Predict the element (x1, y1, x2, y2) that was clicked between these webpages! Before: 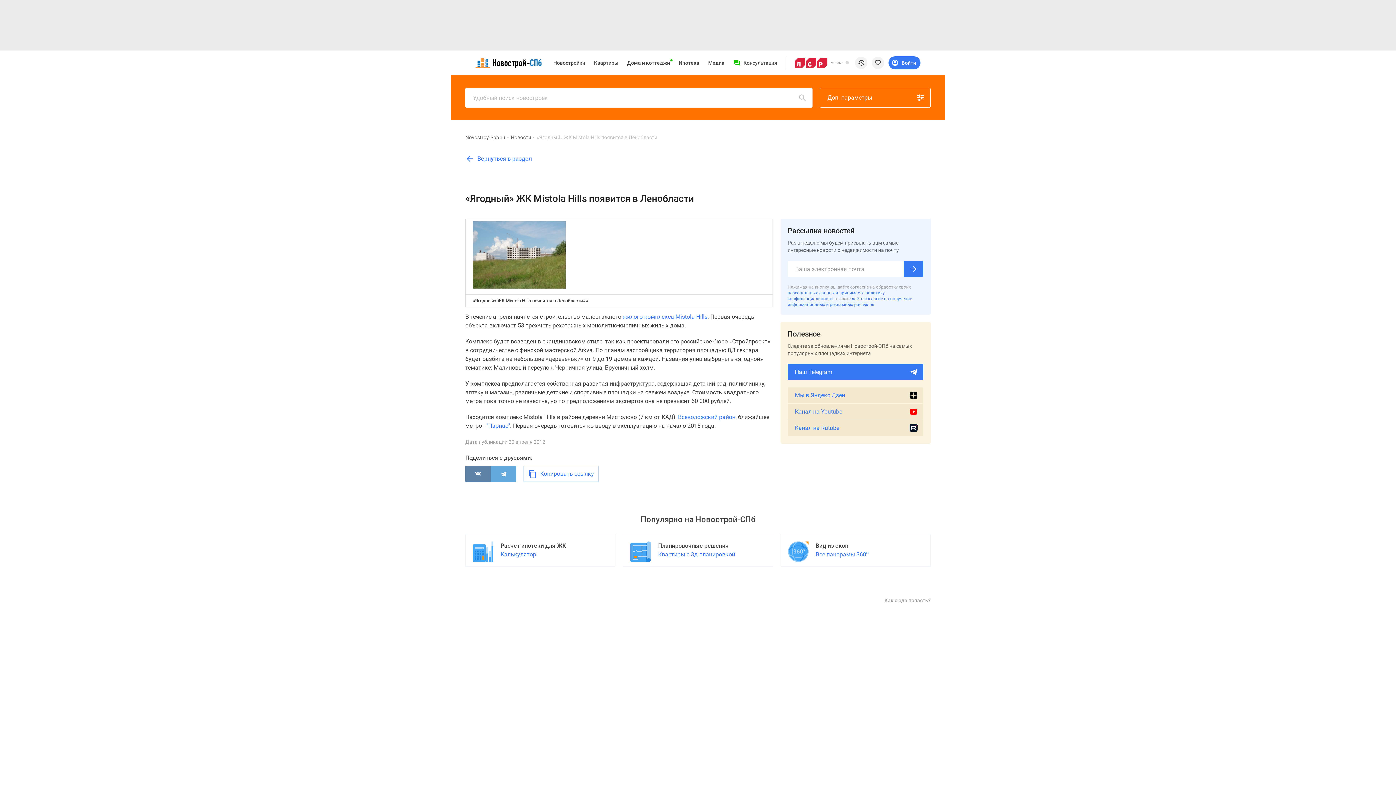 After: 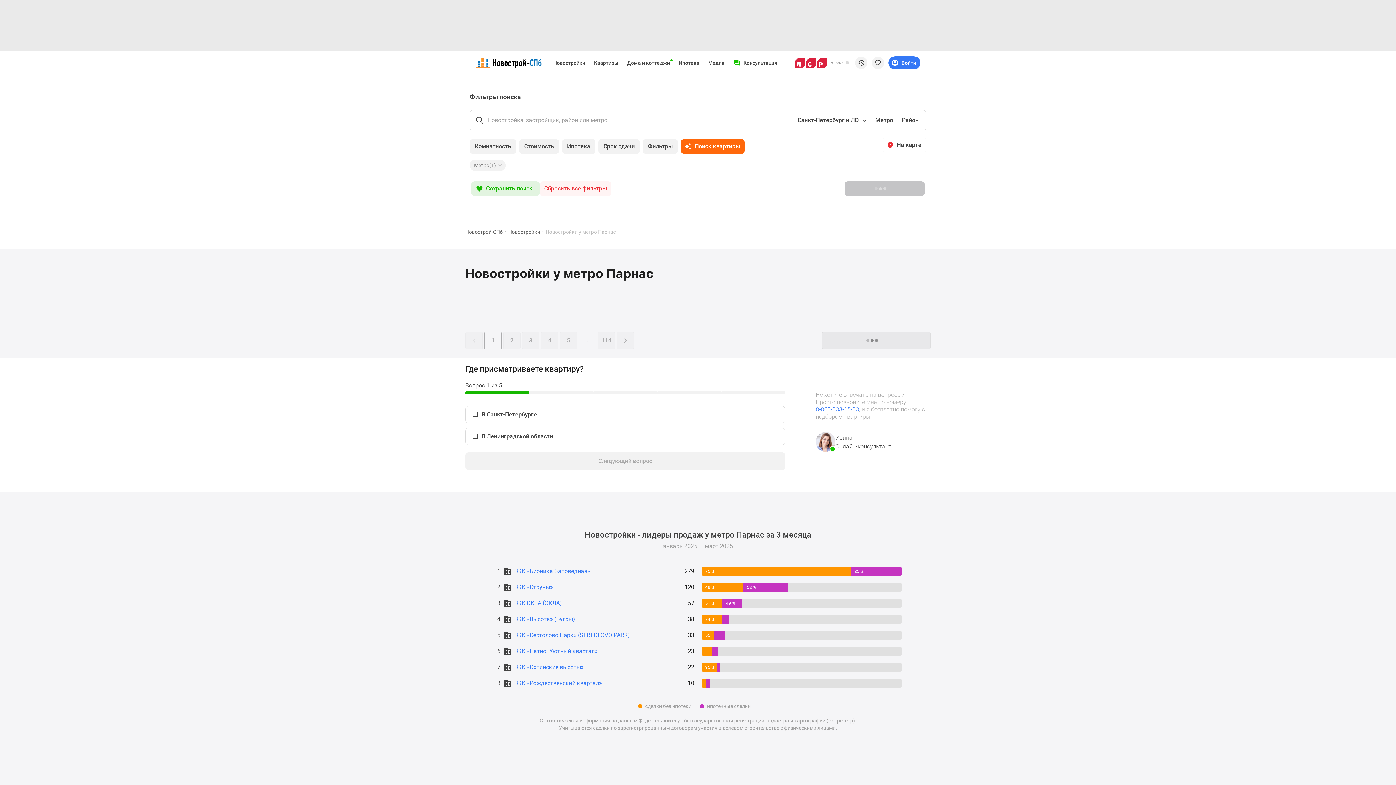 Action: label: "Парнас" bbox: (486, 422, 510, 429)